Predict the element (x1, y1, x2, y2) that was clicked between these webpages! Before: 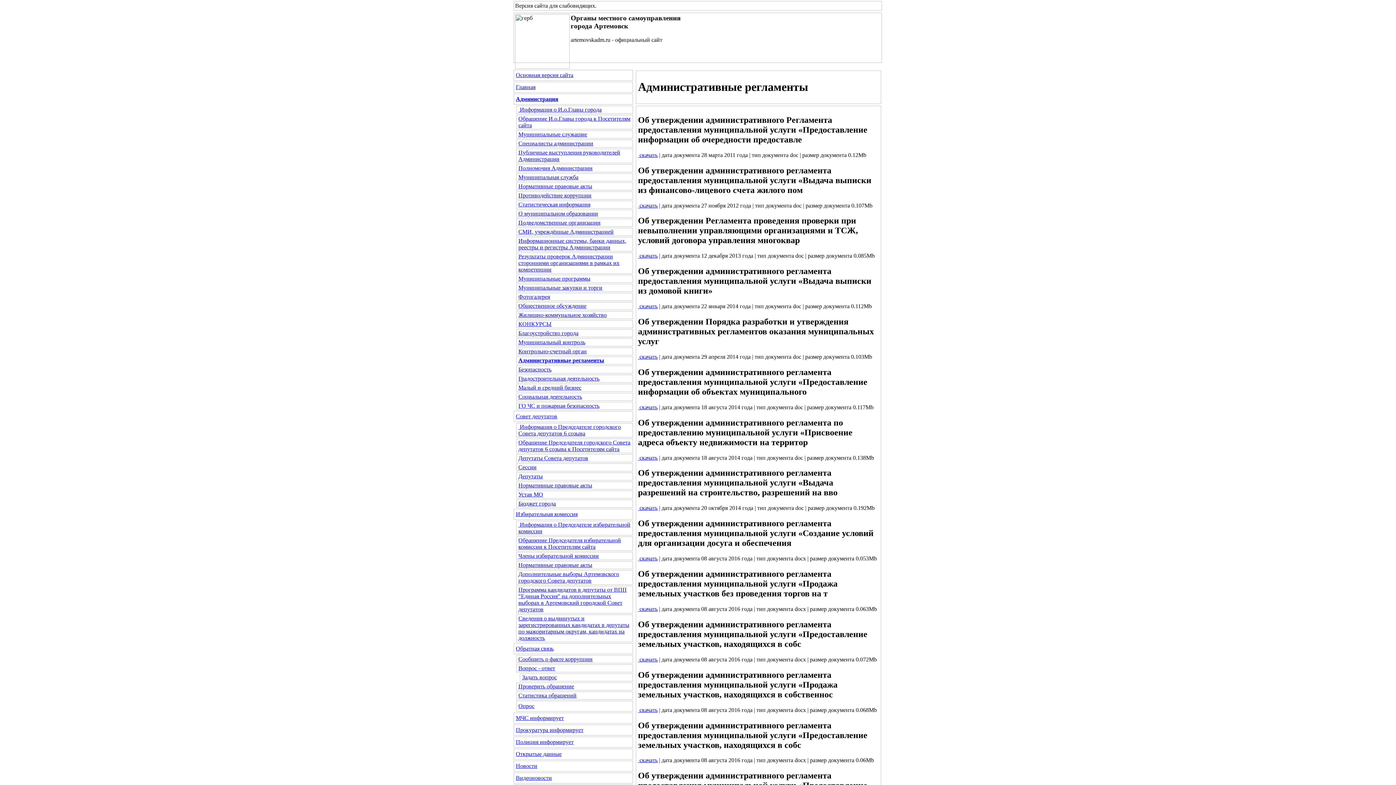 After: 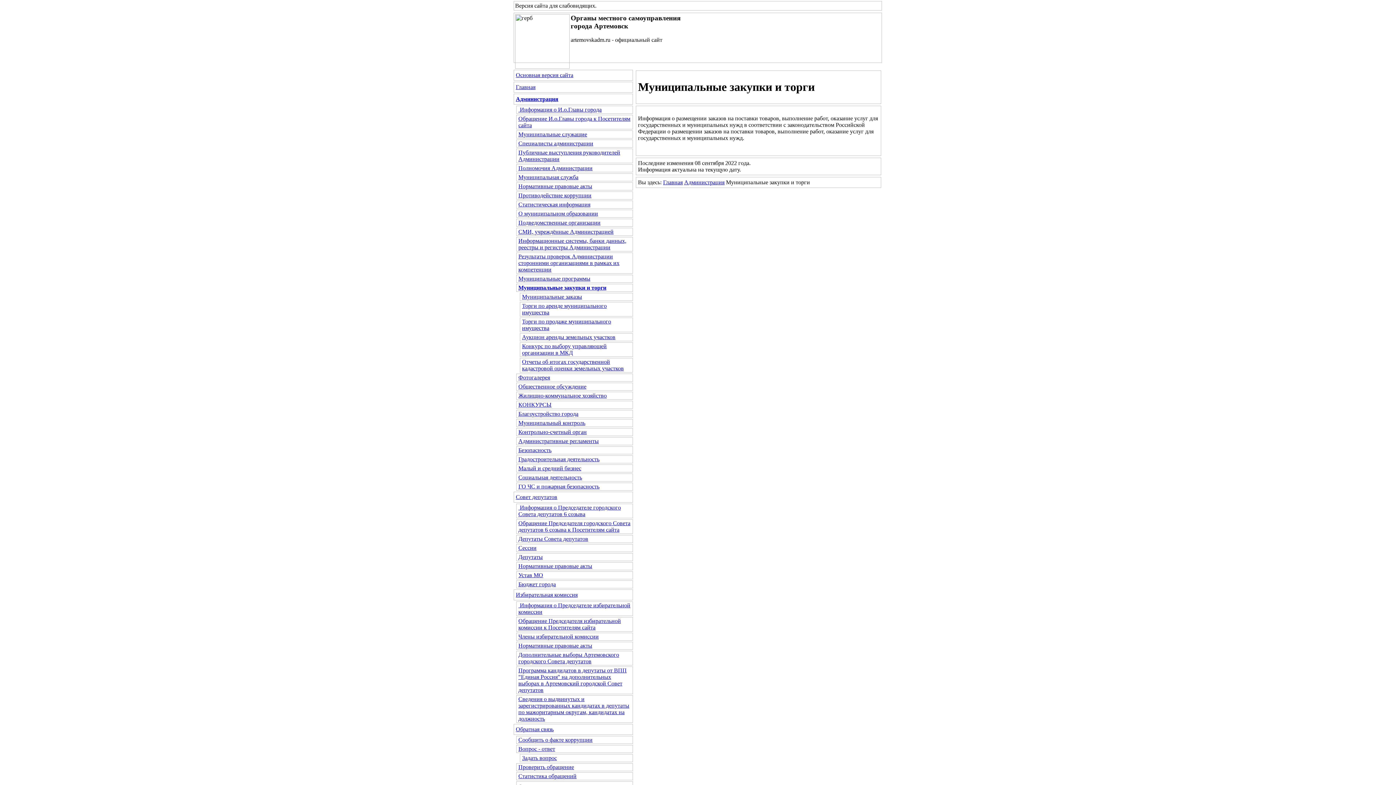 Action: bbox: (518, 284, 602, 290) label: Муниципальные закупки и торги